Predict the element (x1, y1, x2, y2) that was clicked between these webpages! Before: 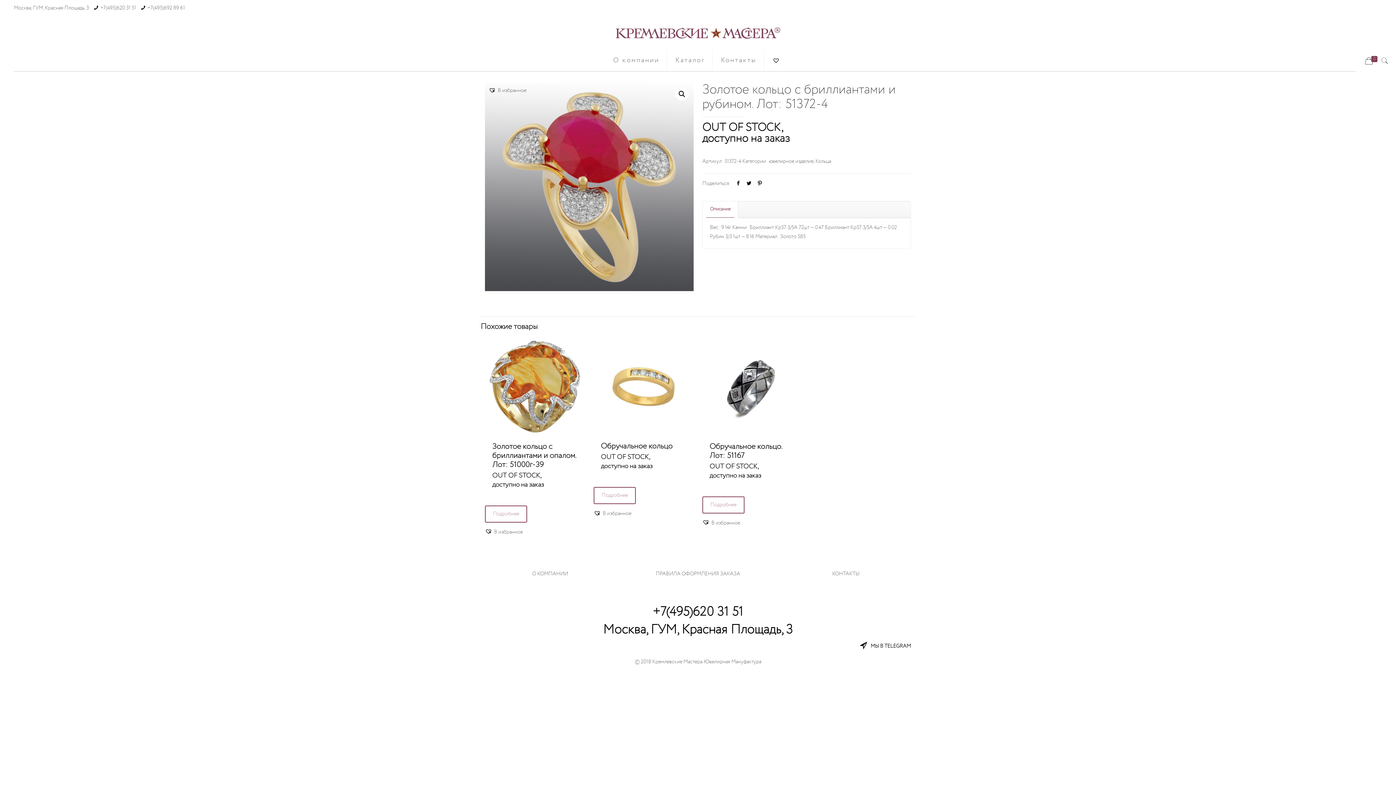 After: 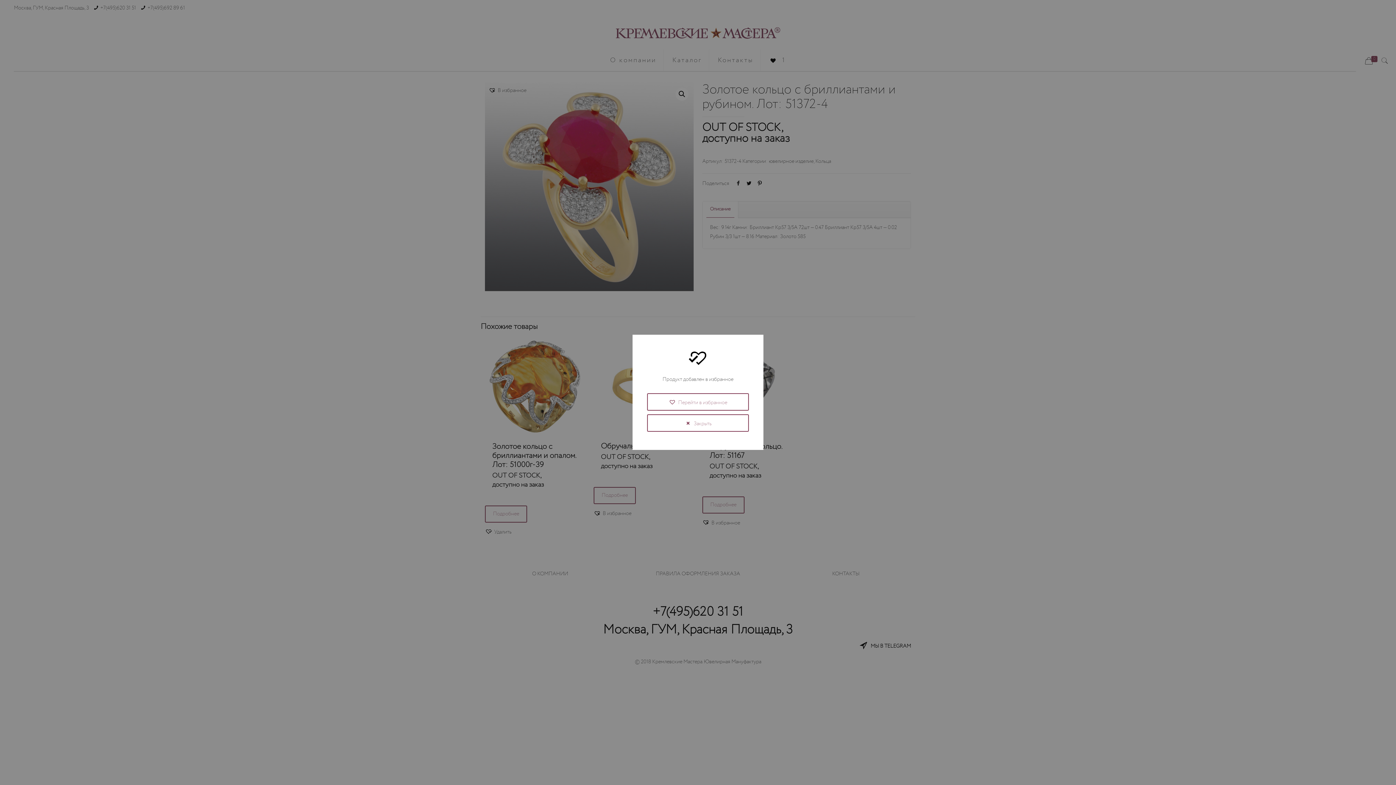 Action: bbox: (485, 527, 522, 536) label: В избранное